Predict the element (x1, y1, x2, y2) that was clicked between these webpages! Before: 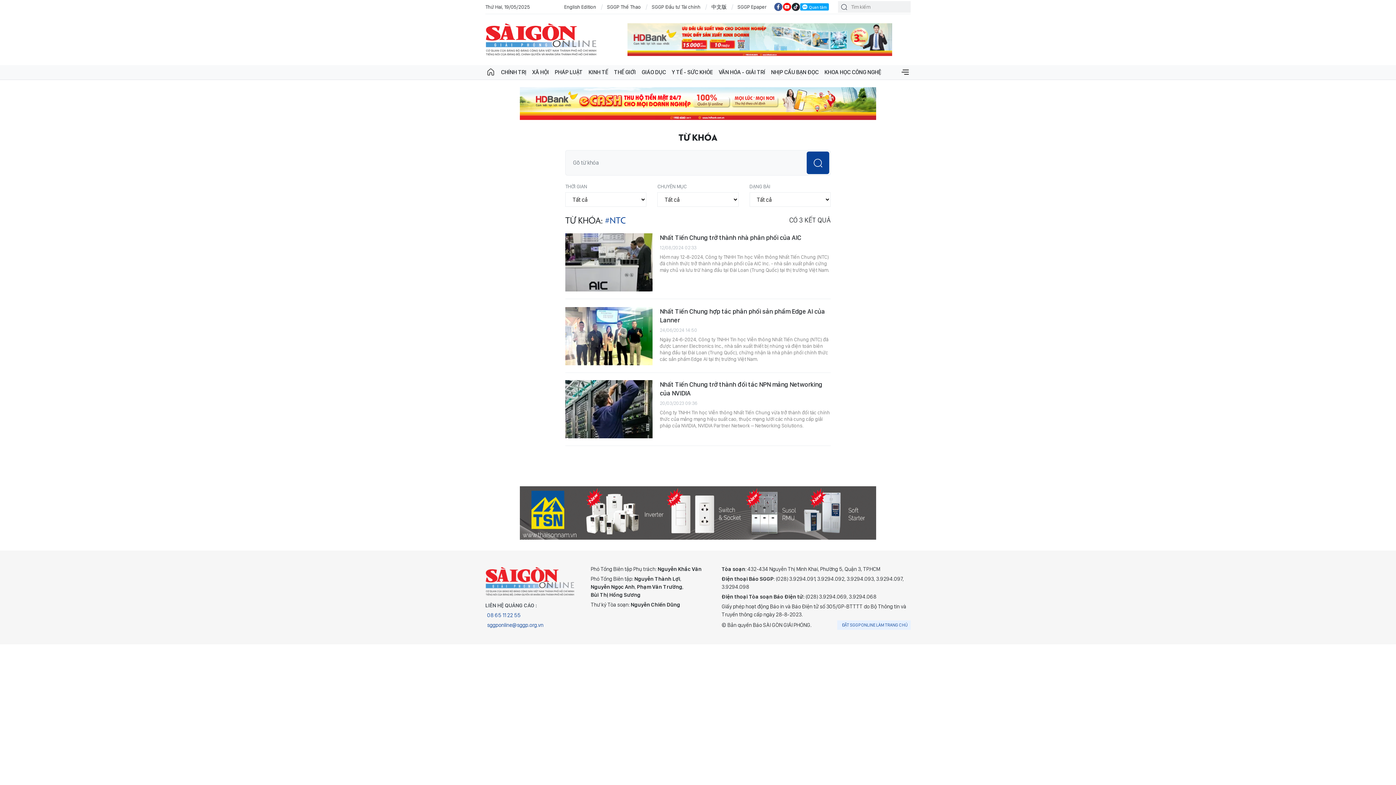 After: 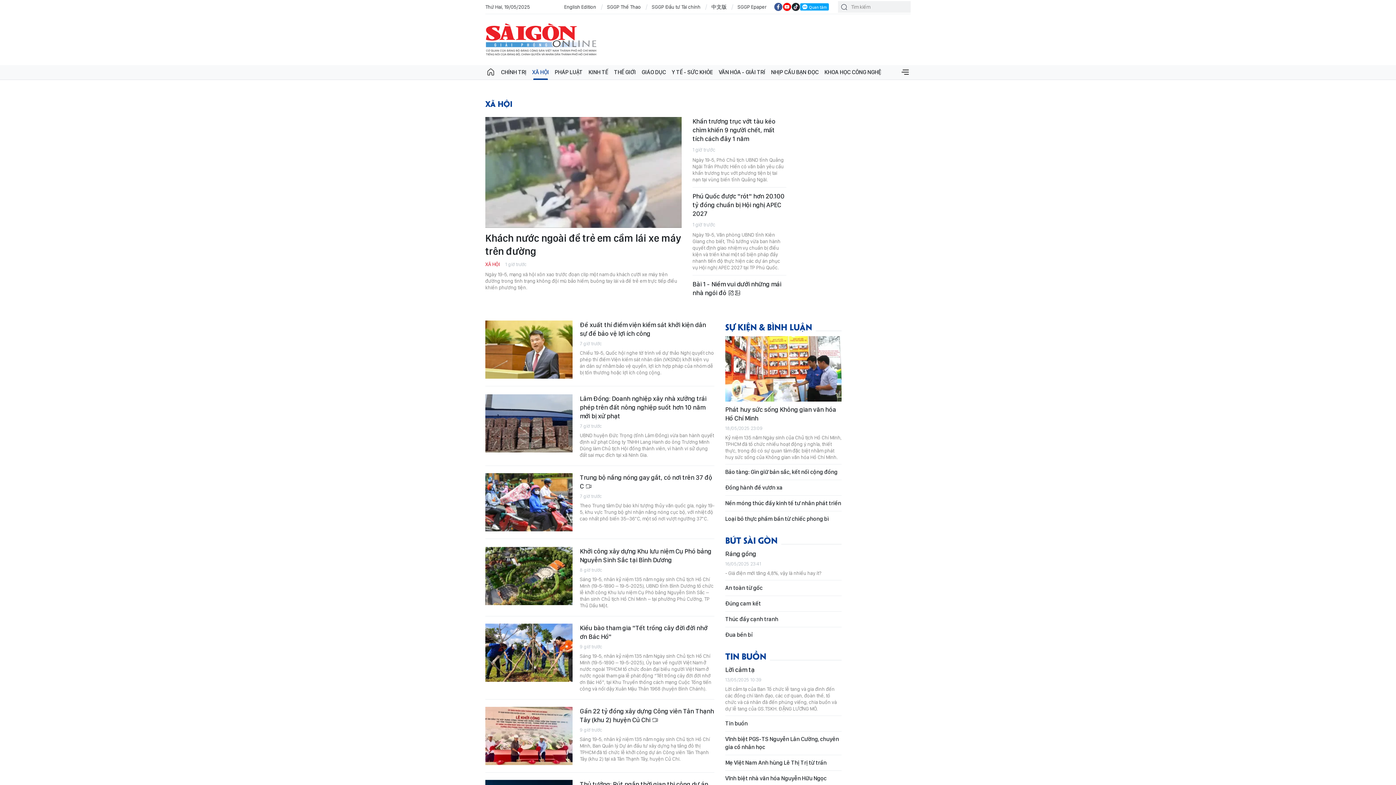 Action: label: XÃ HỘI bbox: (529, 65, 552, 79)